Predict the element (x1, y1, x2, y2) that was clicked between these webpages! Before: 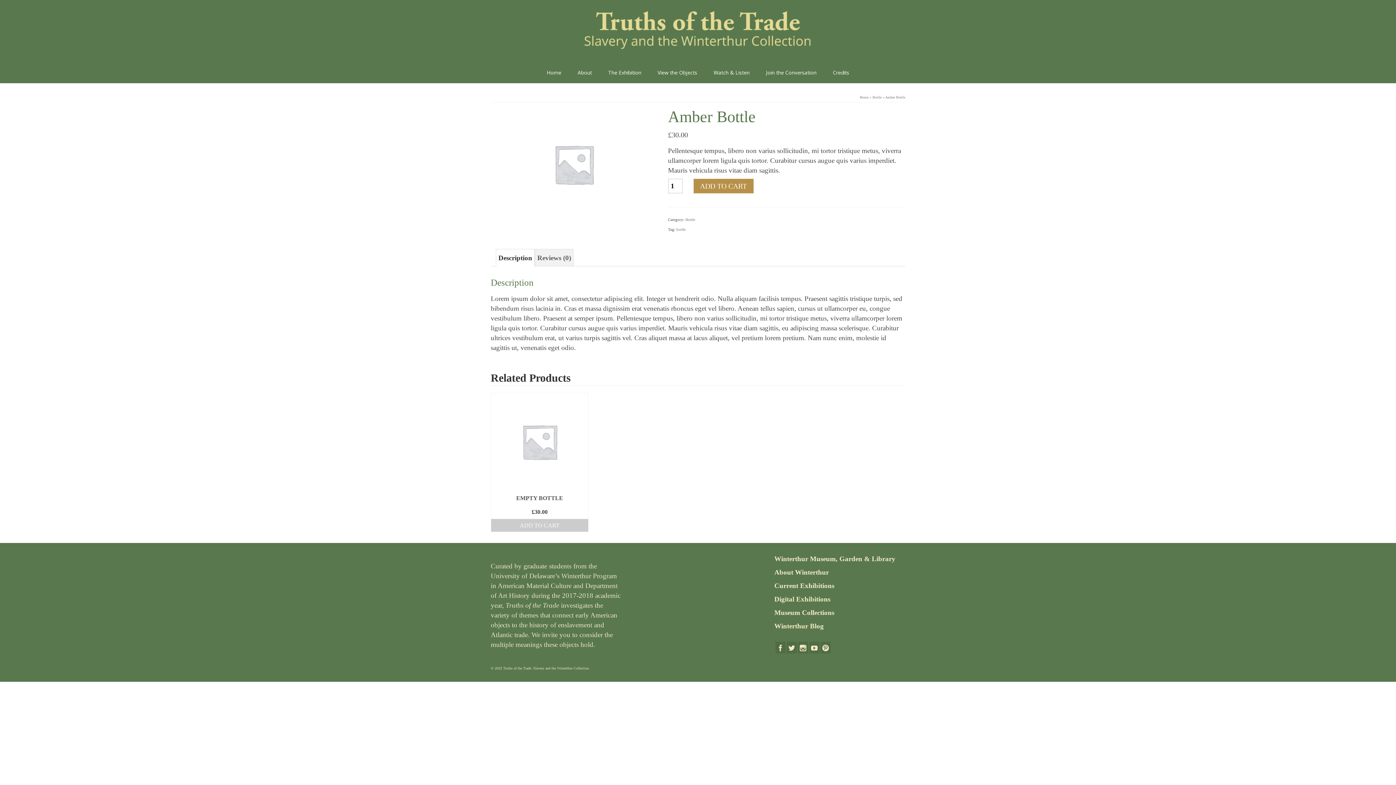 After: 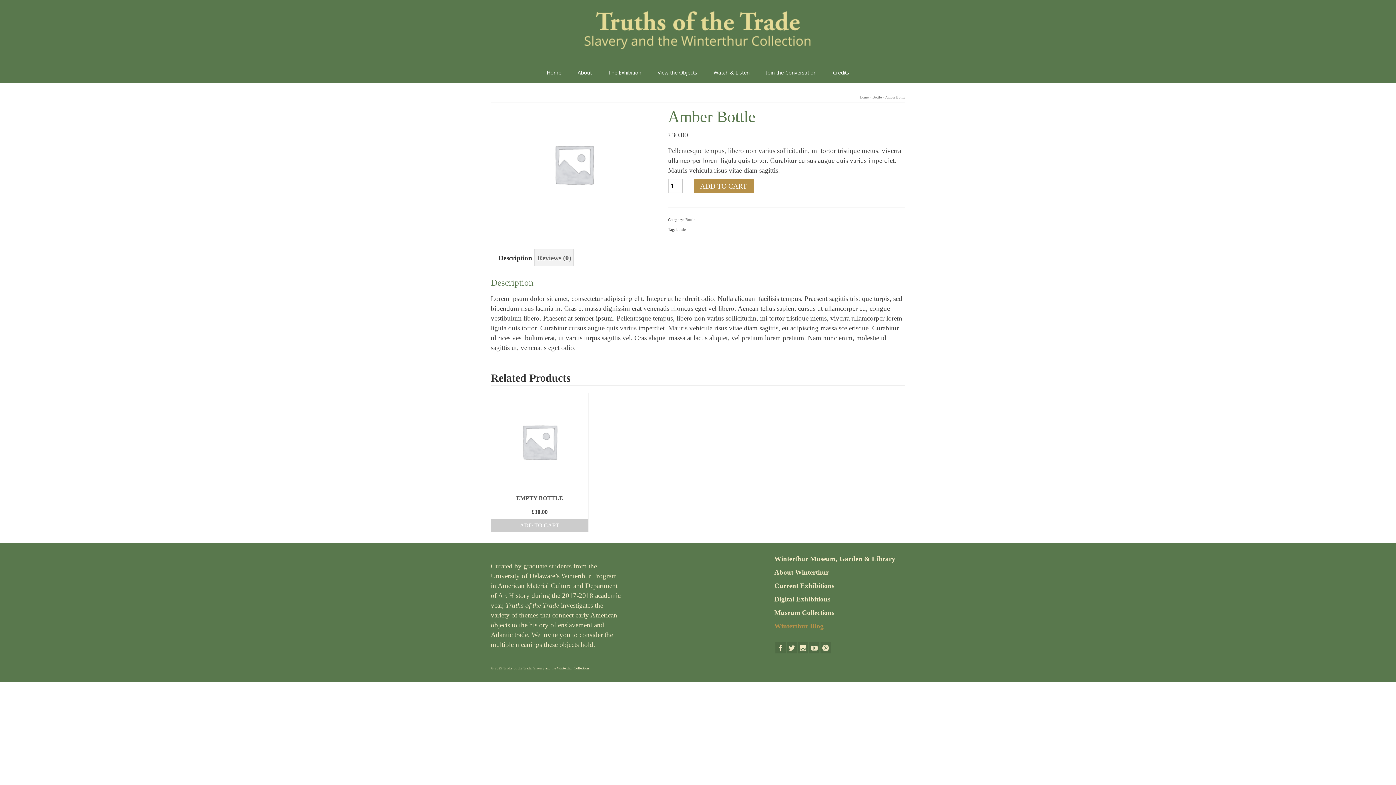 Action: label: Winterthur Blog bbox: (774, 622, 824, 630)